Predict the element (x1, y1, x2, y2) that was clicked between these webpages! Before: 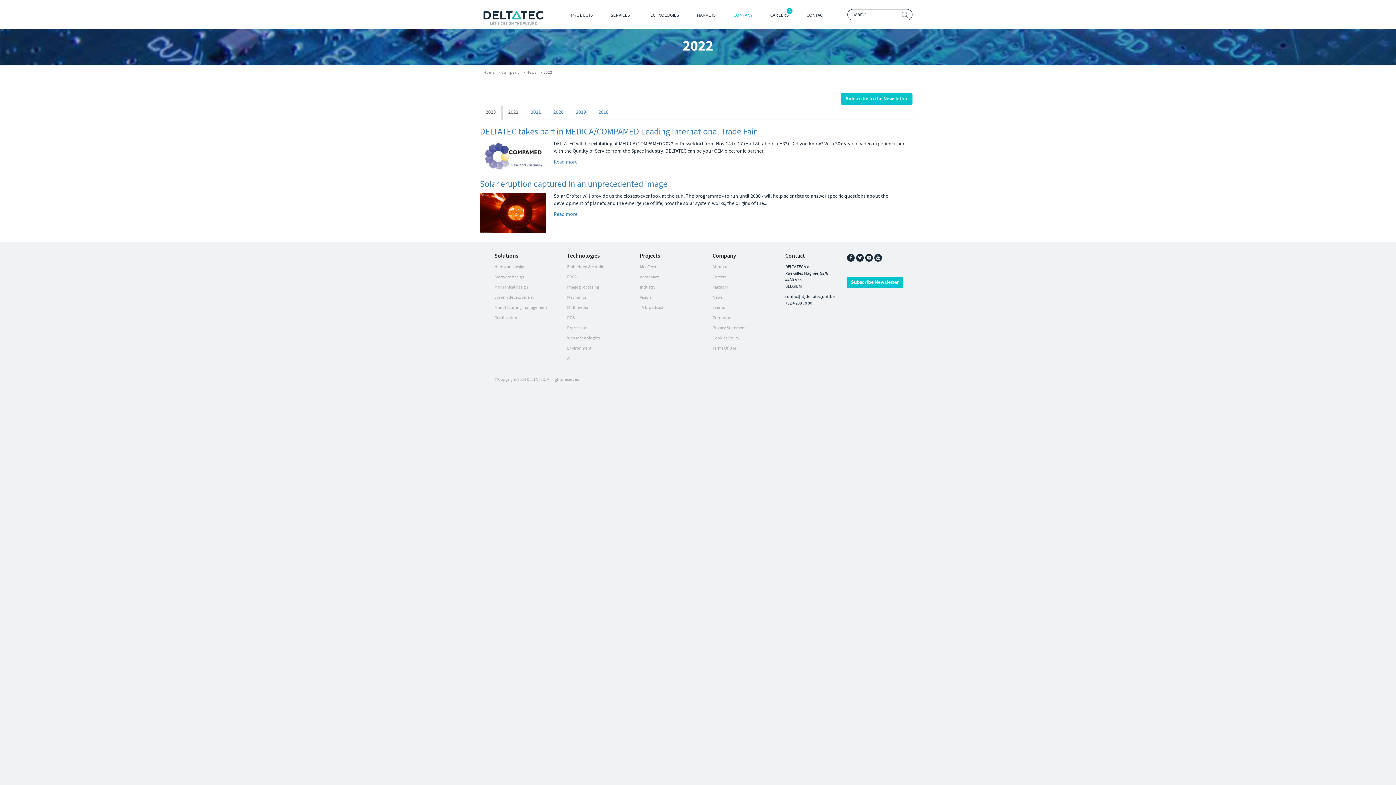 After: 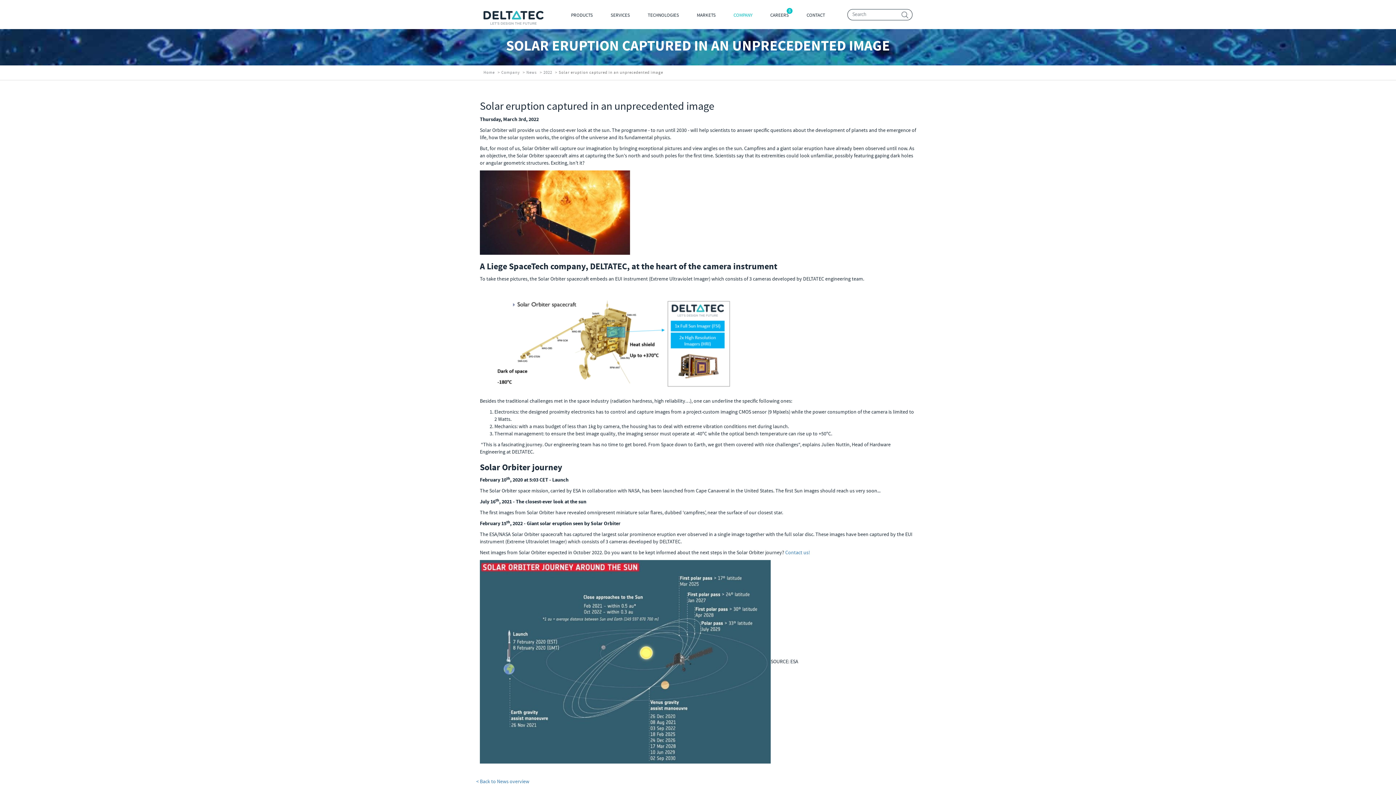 Action: bbox: (480, 178, 667, 189) label: Solar eruption captured in an unprecedented image